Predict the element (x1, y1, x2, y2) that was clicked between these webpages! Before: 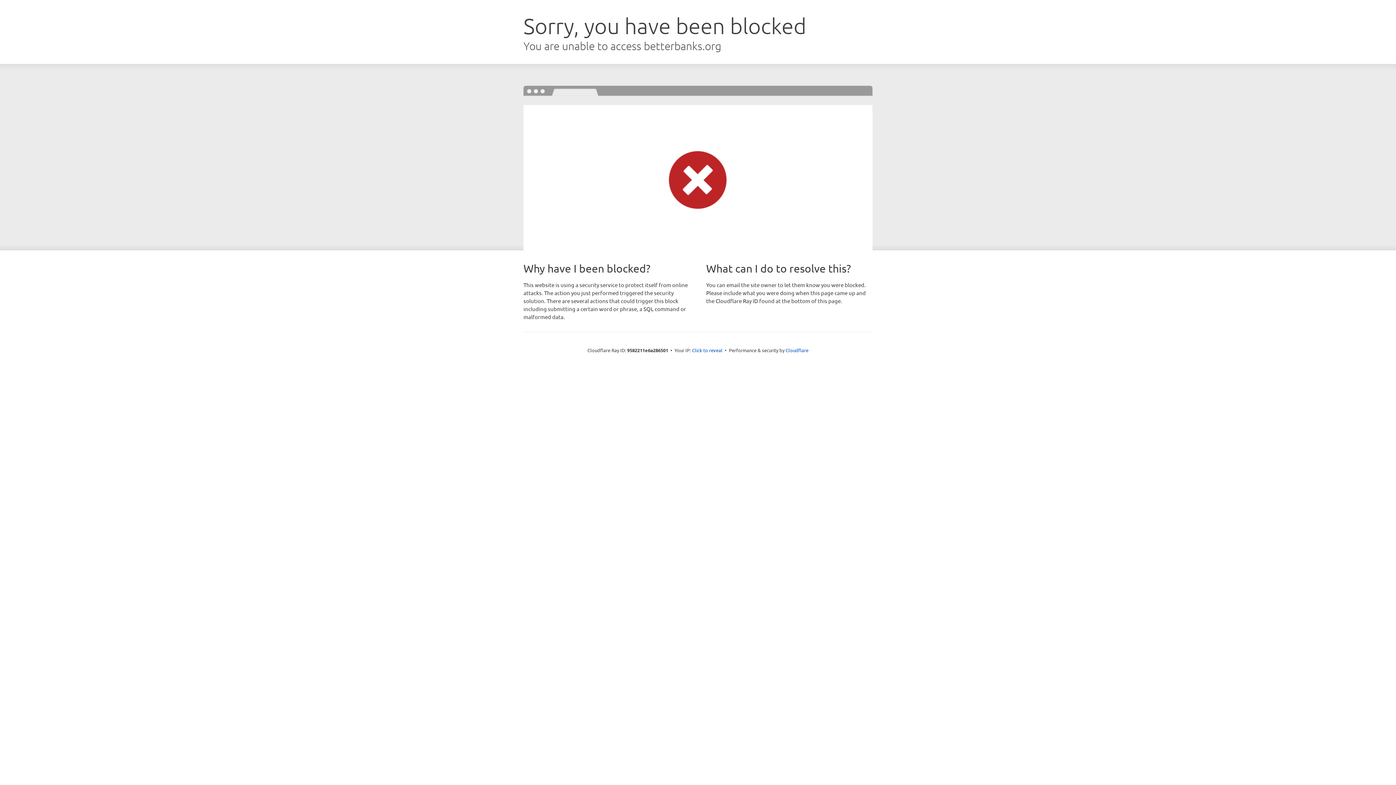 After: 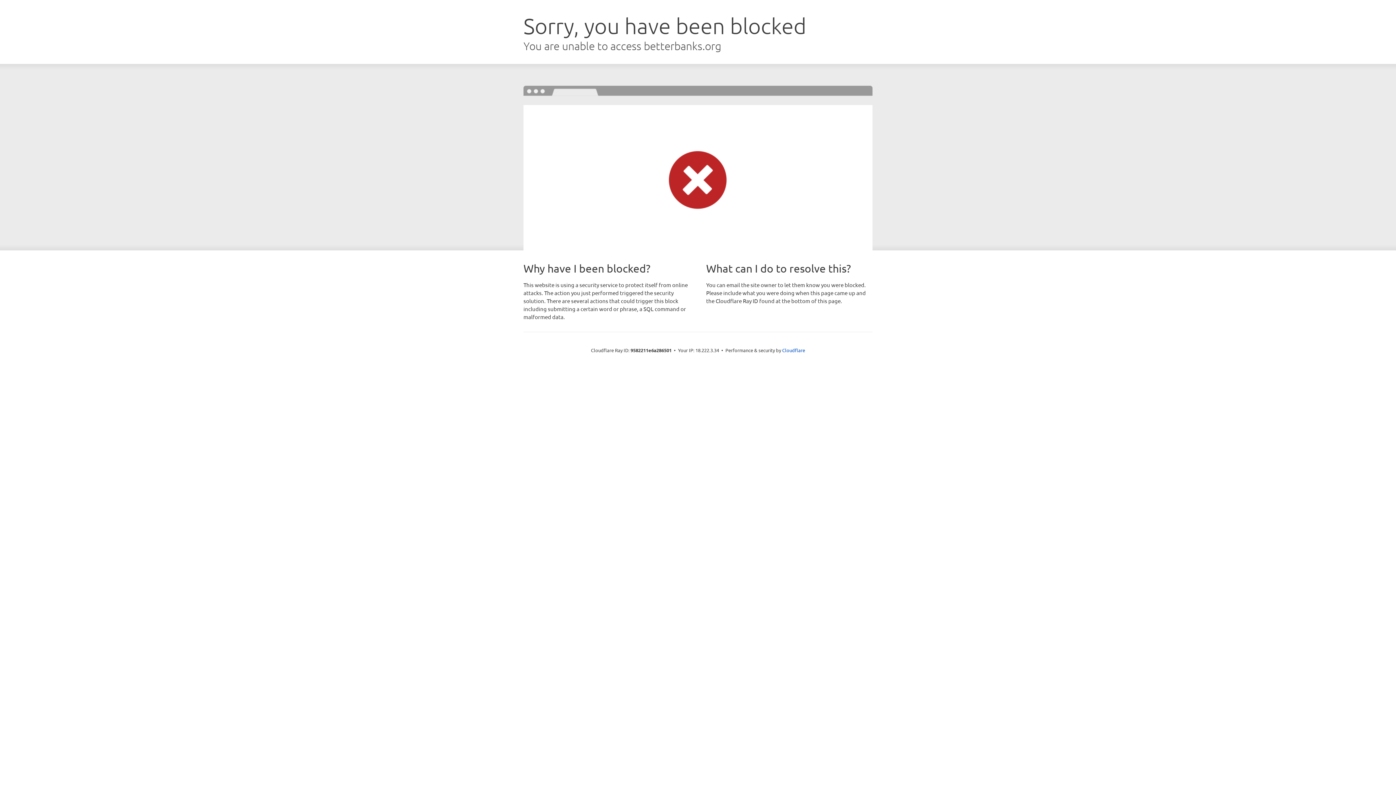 Action: label: Click to reveal bbox: (692, 346, 722, 353)